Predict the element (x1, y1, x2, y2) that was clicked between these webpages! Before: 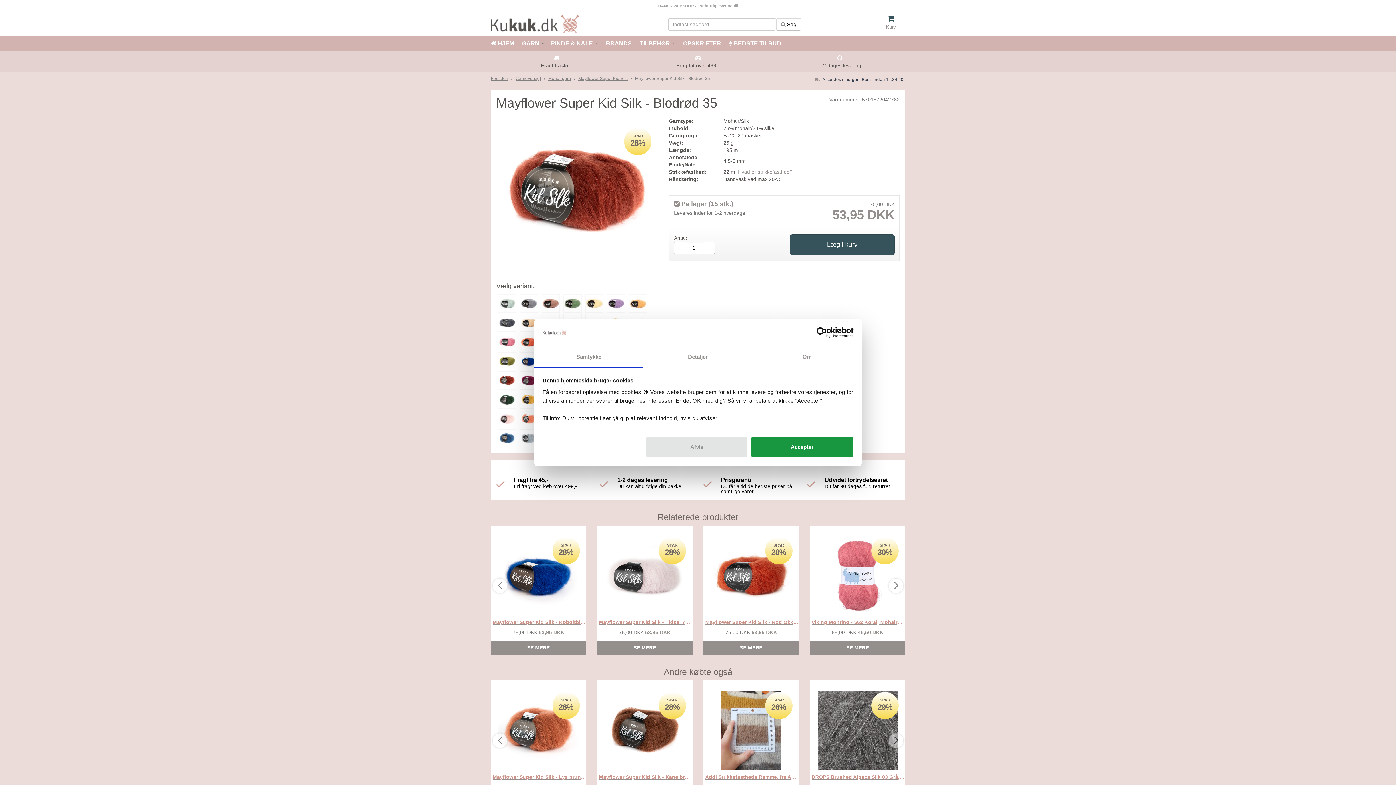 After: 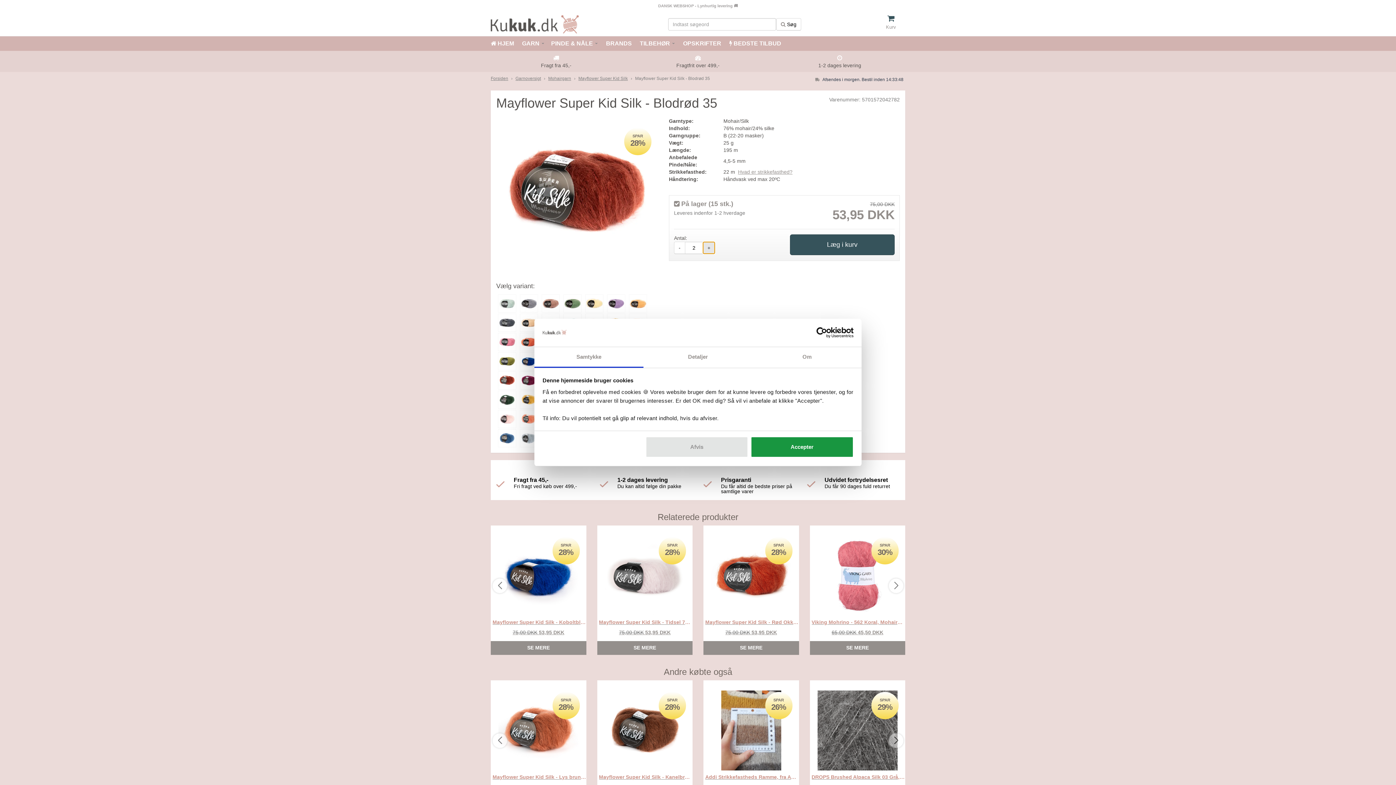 Action: bbox: (702, 241, 715, 254) label: amount-plus